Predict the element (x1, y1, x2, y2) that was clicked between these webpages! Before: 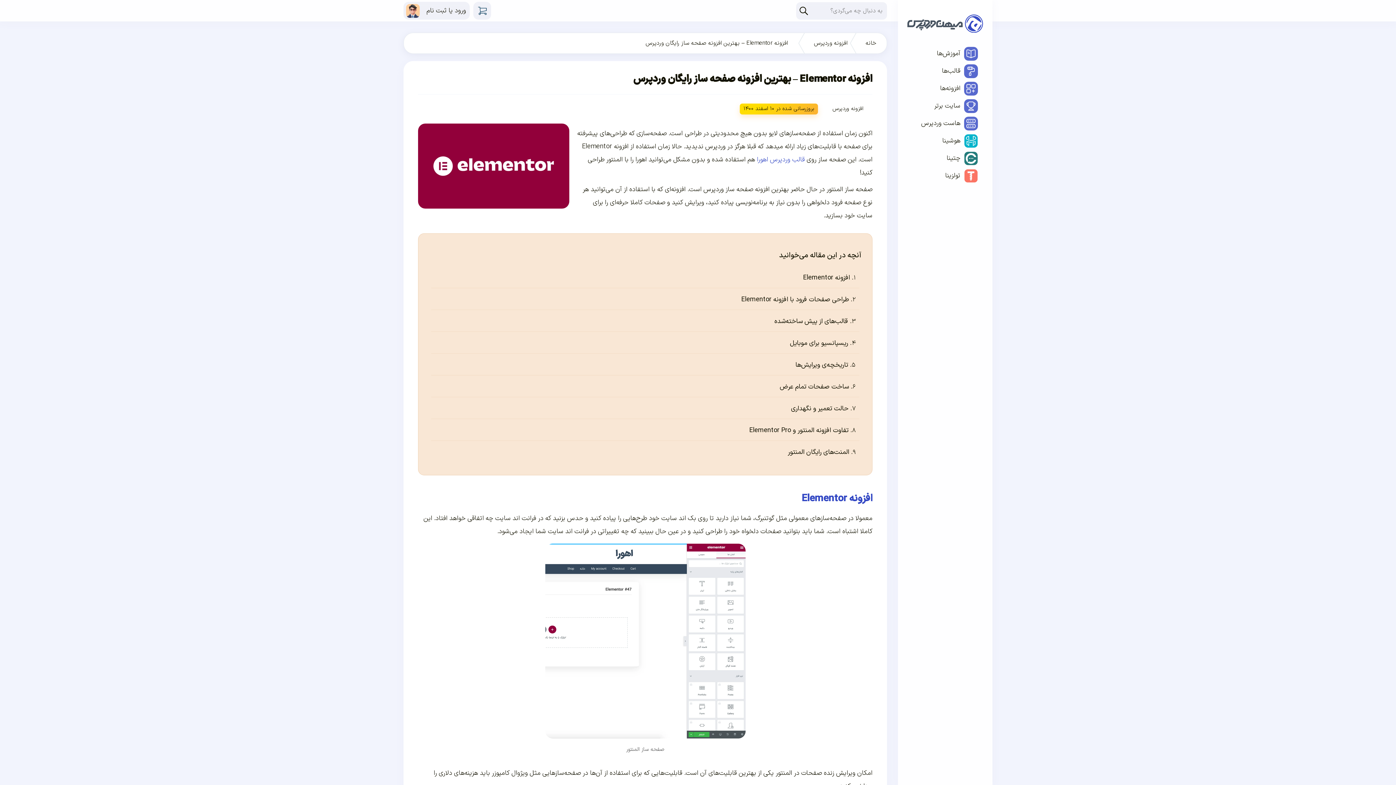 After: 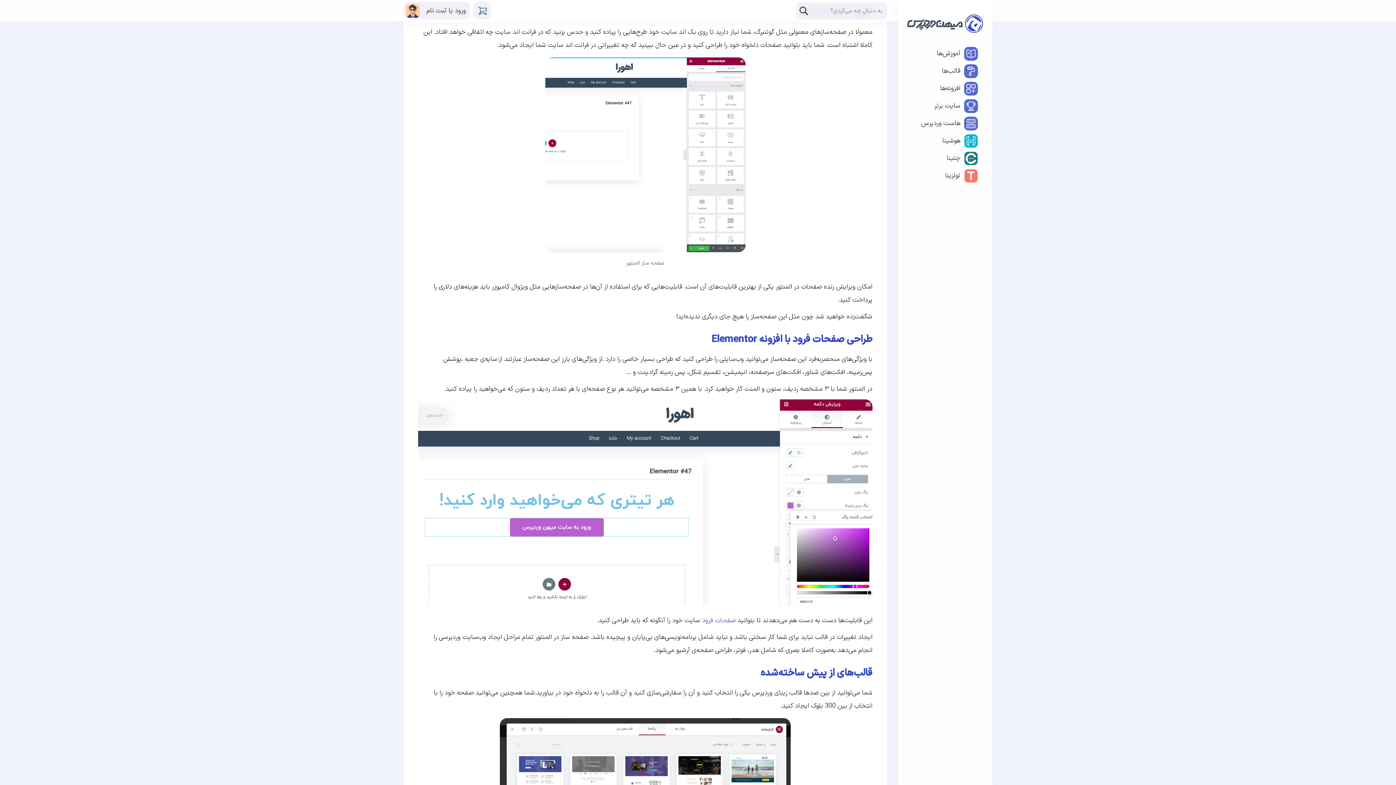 Action: label: افزونه Elementor bbox: (803, 273, 850, 282)